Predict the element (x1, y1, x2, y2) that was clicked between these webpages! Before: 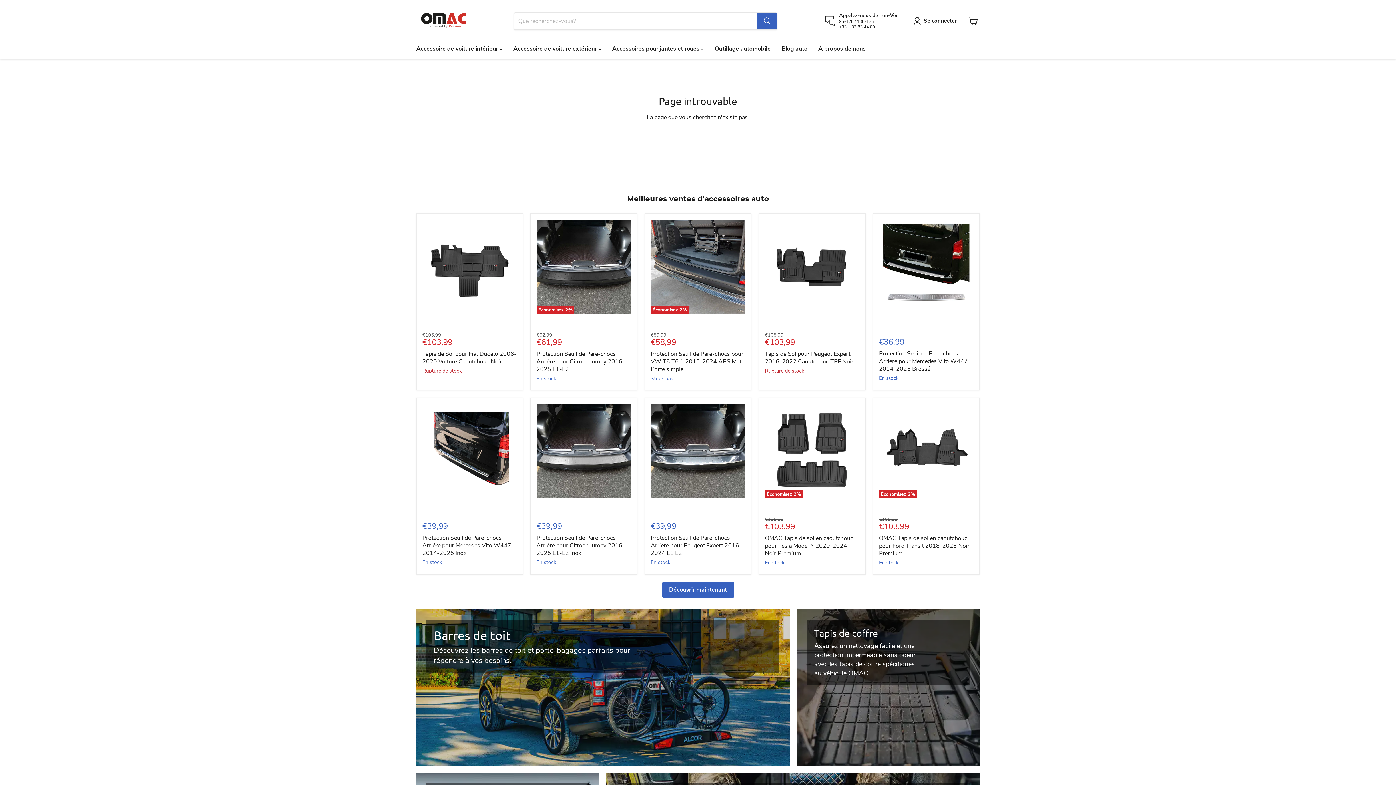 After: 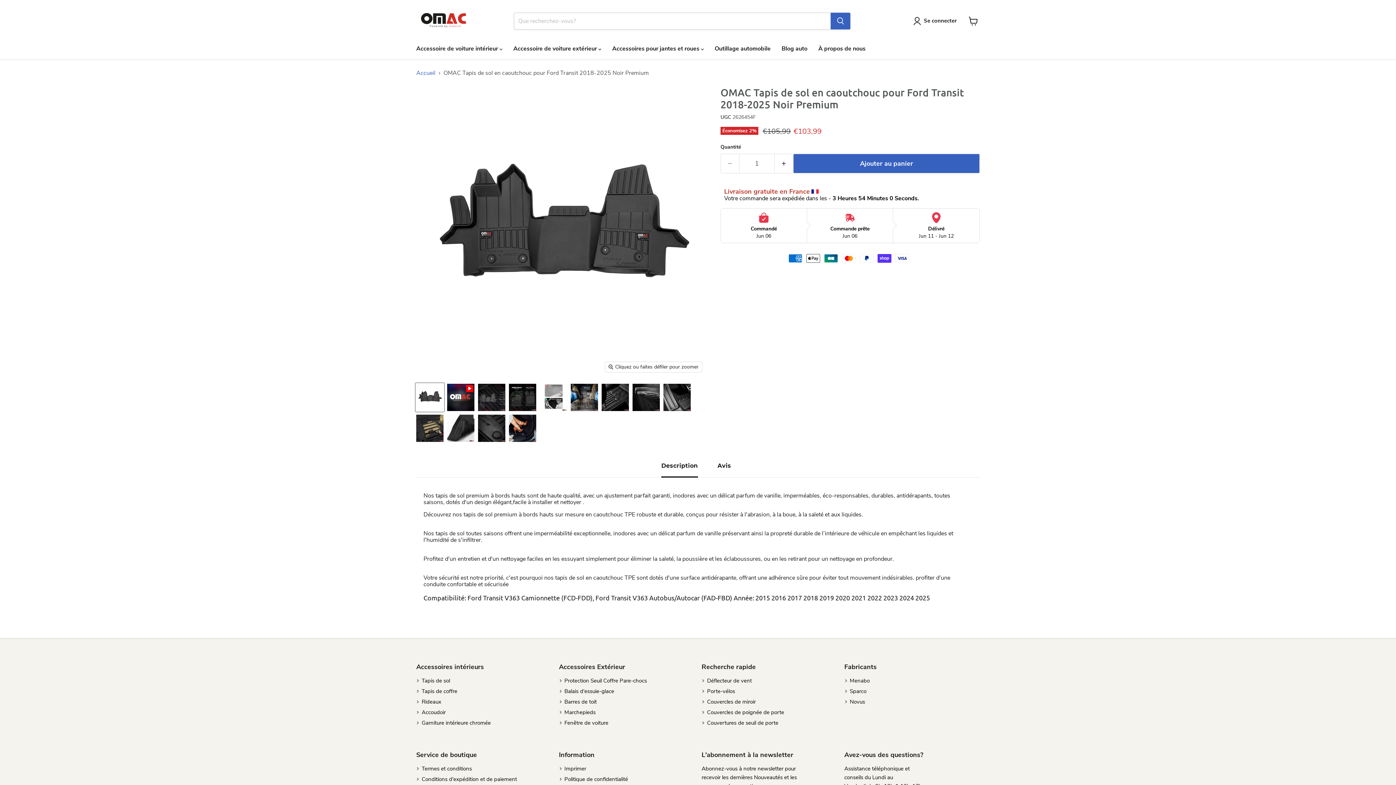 Action: bbox: (879, 534, 969, 557) label: OMAC Tapis de sol en caoutchouc pour Ford Transit 2018-2025 Noir Premium